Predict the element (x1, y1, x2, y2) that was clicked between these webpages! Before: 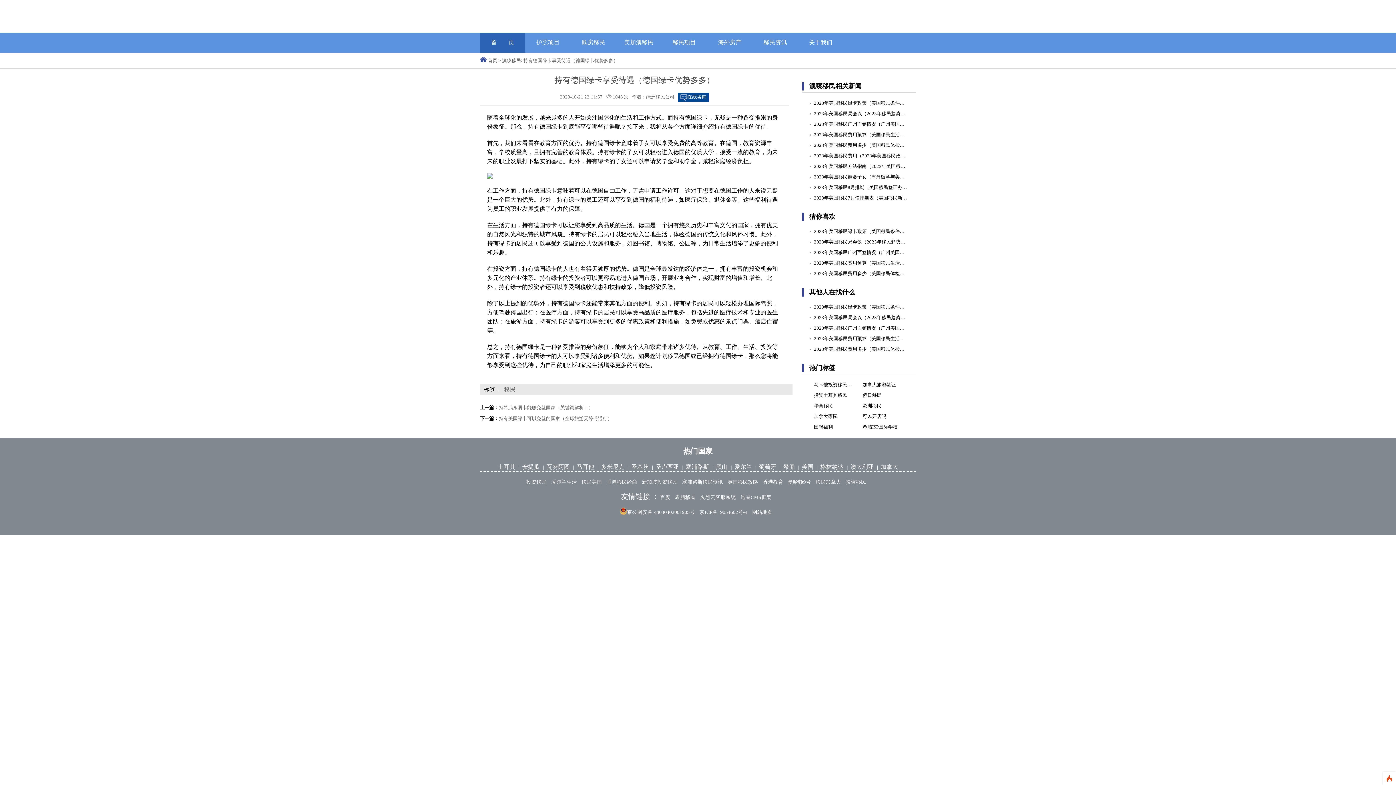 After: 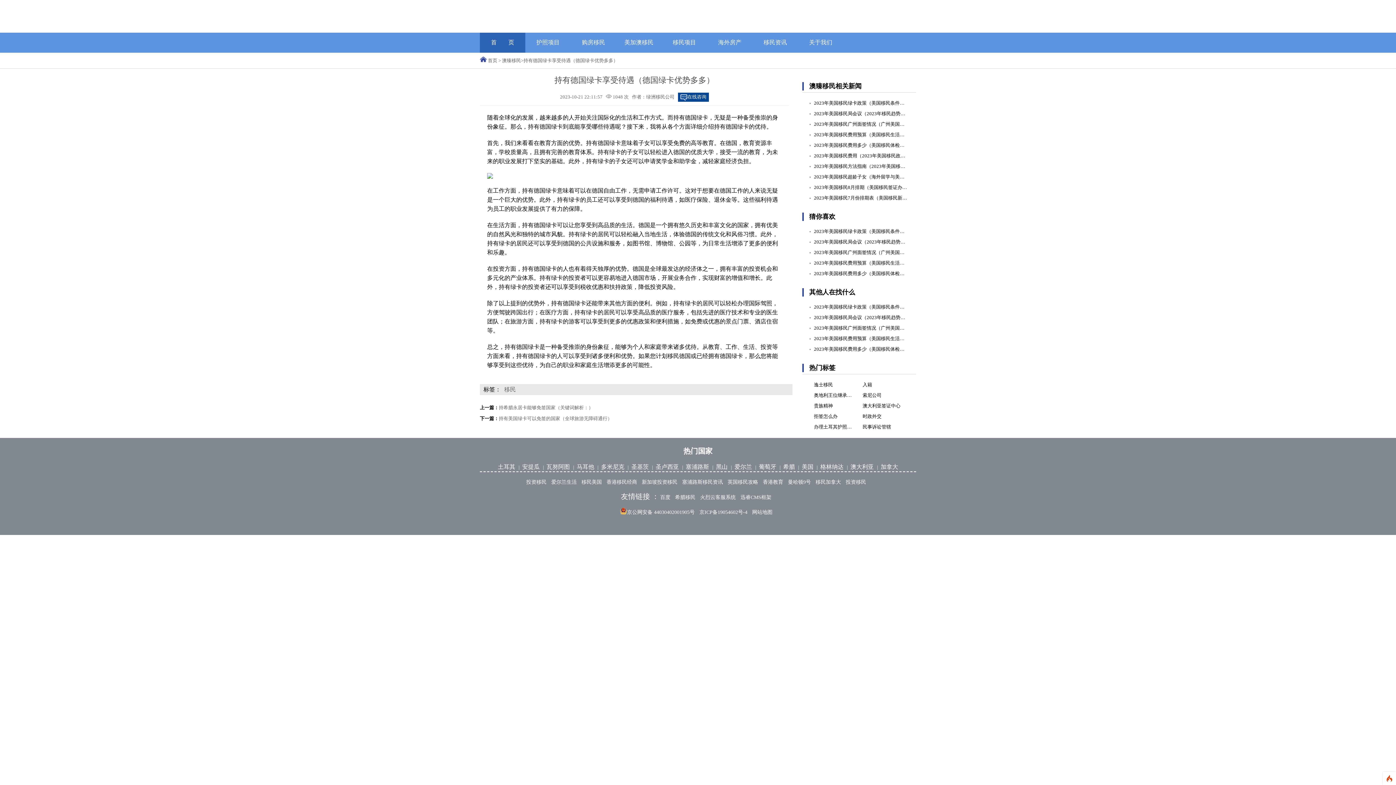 Action: label: 爱尔兰生活 bbox: (551, 479, 580, 485)